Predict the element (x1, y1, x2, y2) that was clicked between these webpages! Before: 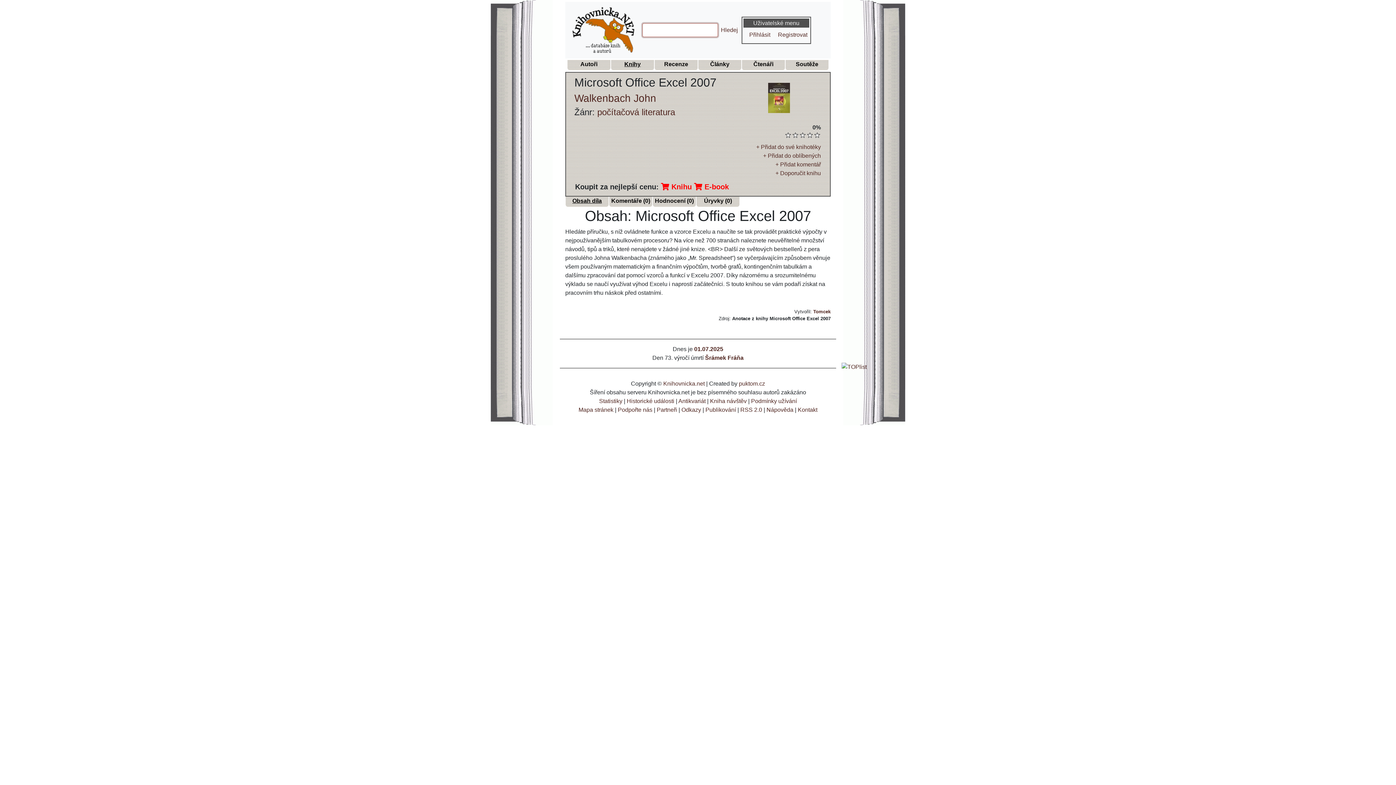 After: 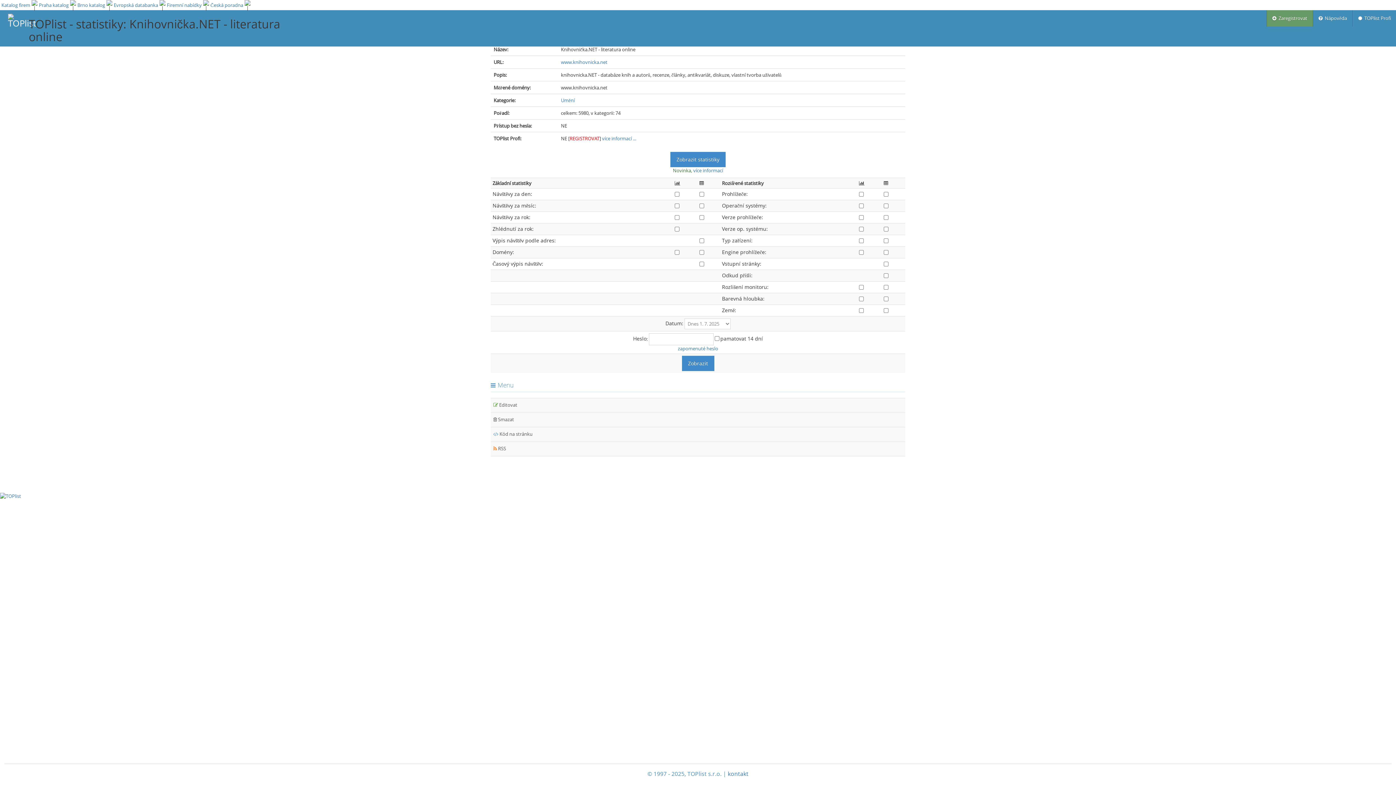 Action: bbox: (841, 363, 866, 369)